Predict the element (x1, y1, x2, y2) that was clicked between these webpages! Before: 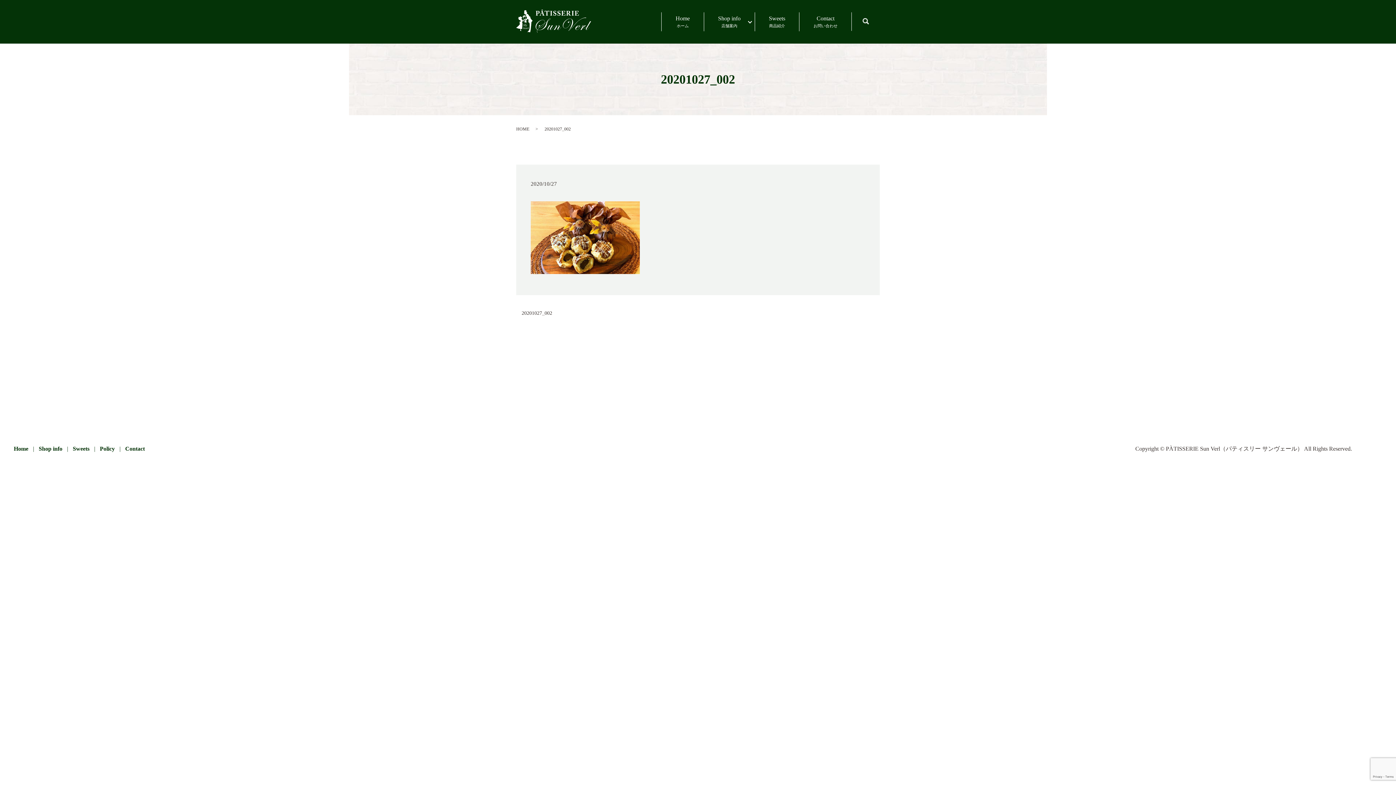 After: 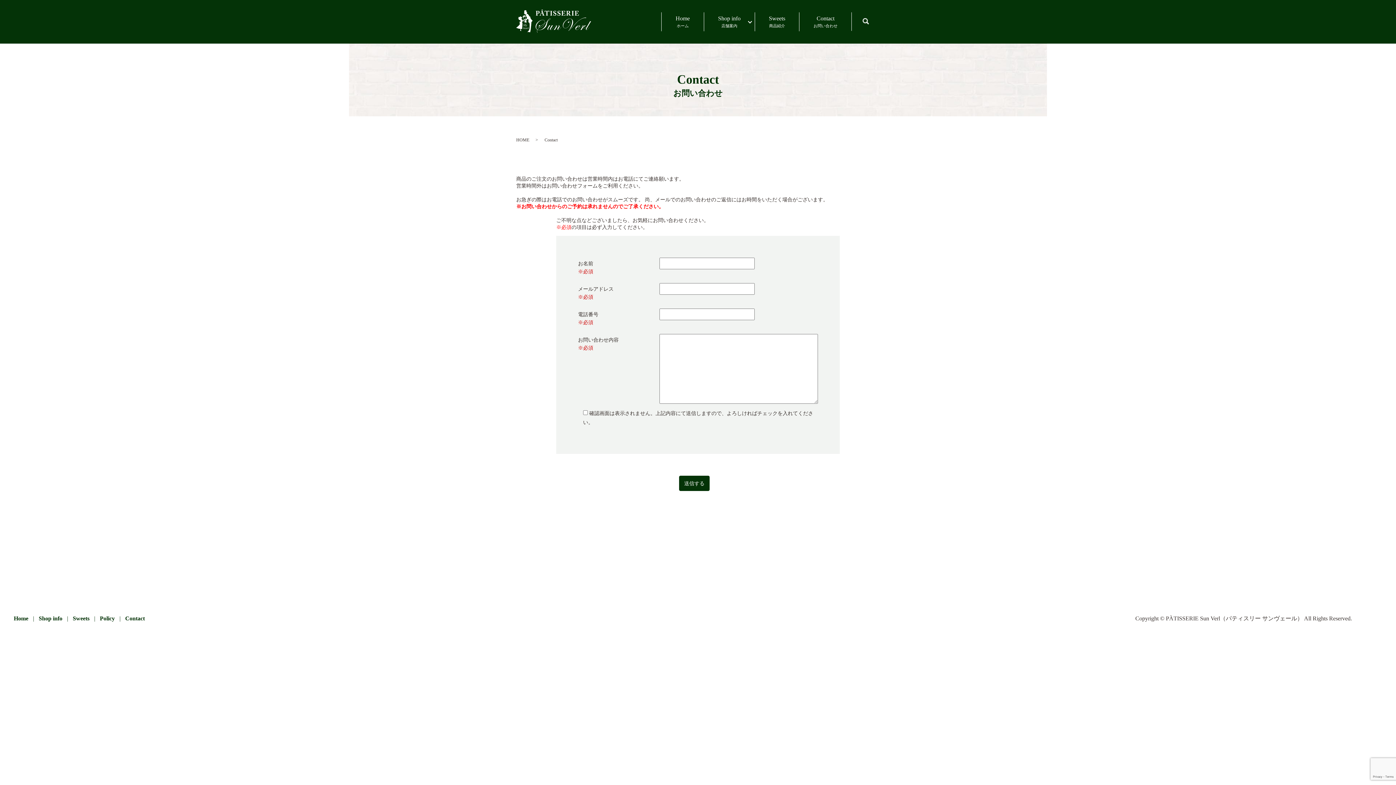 Action: label: Contact
お問い合わせ bbox: (799, 12, 851, 31)